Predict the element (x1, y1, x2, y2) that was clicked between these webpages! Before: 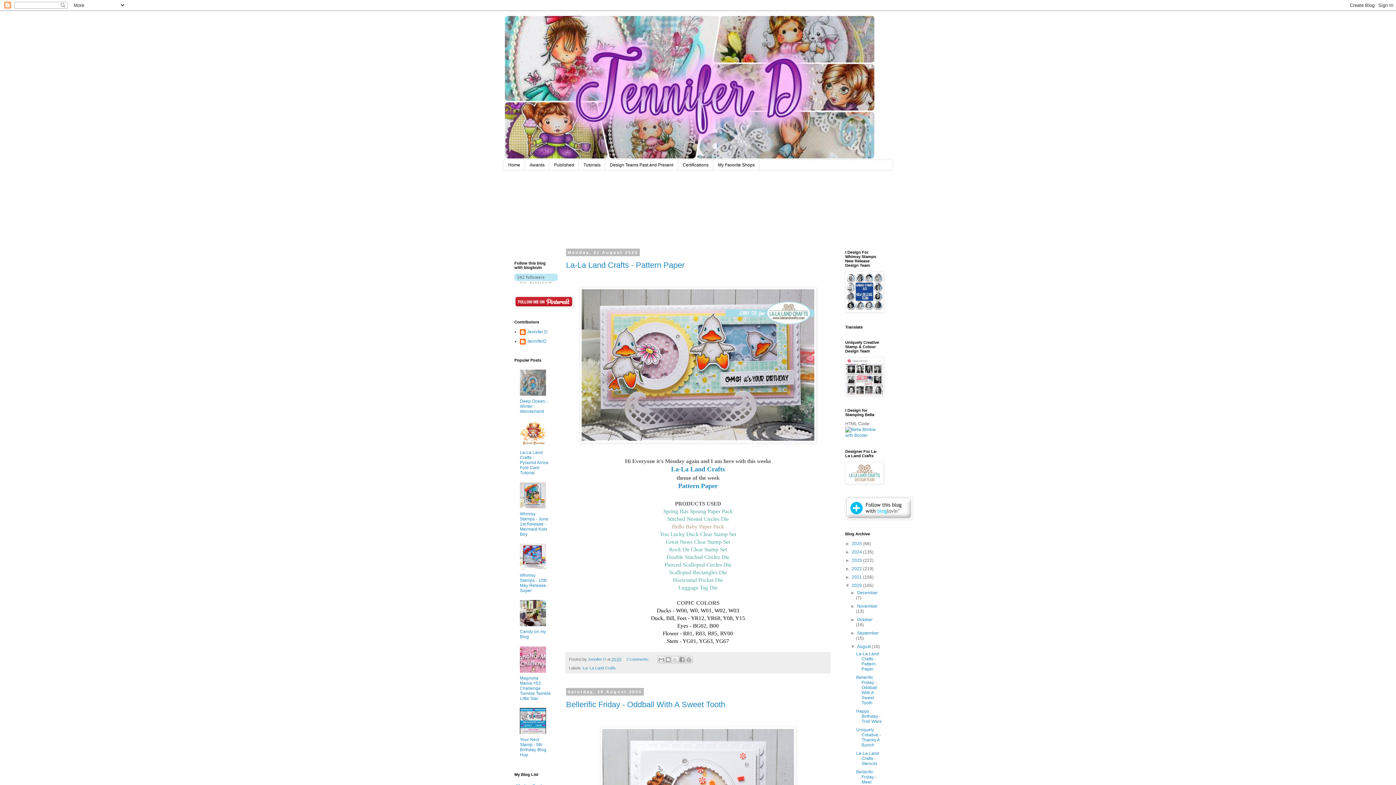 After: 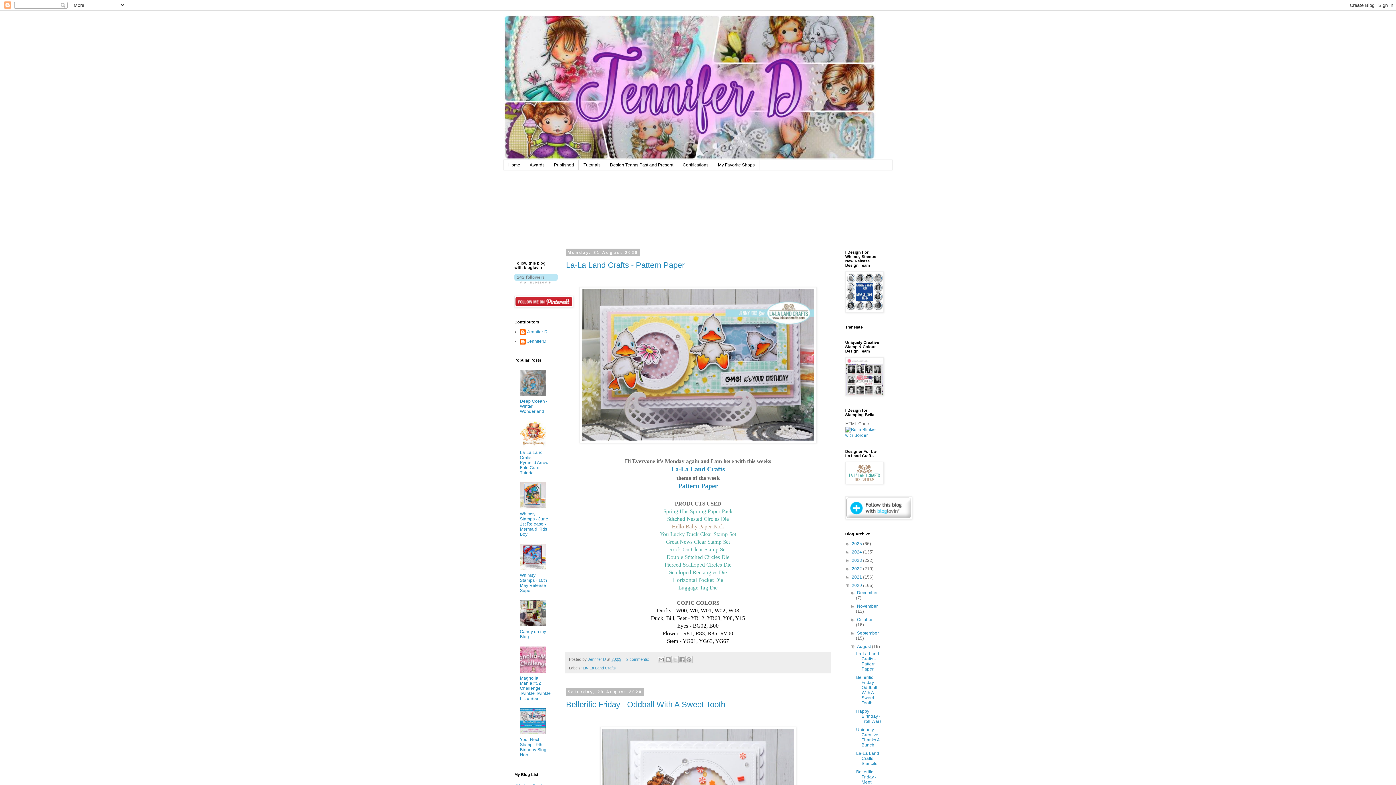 Action: bbox: (520, 566, 547, 571)